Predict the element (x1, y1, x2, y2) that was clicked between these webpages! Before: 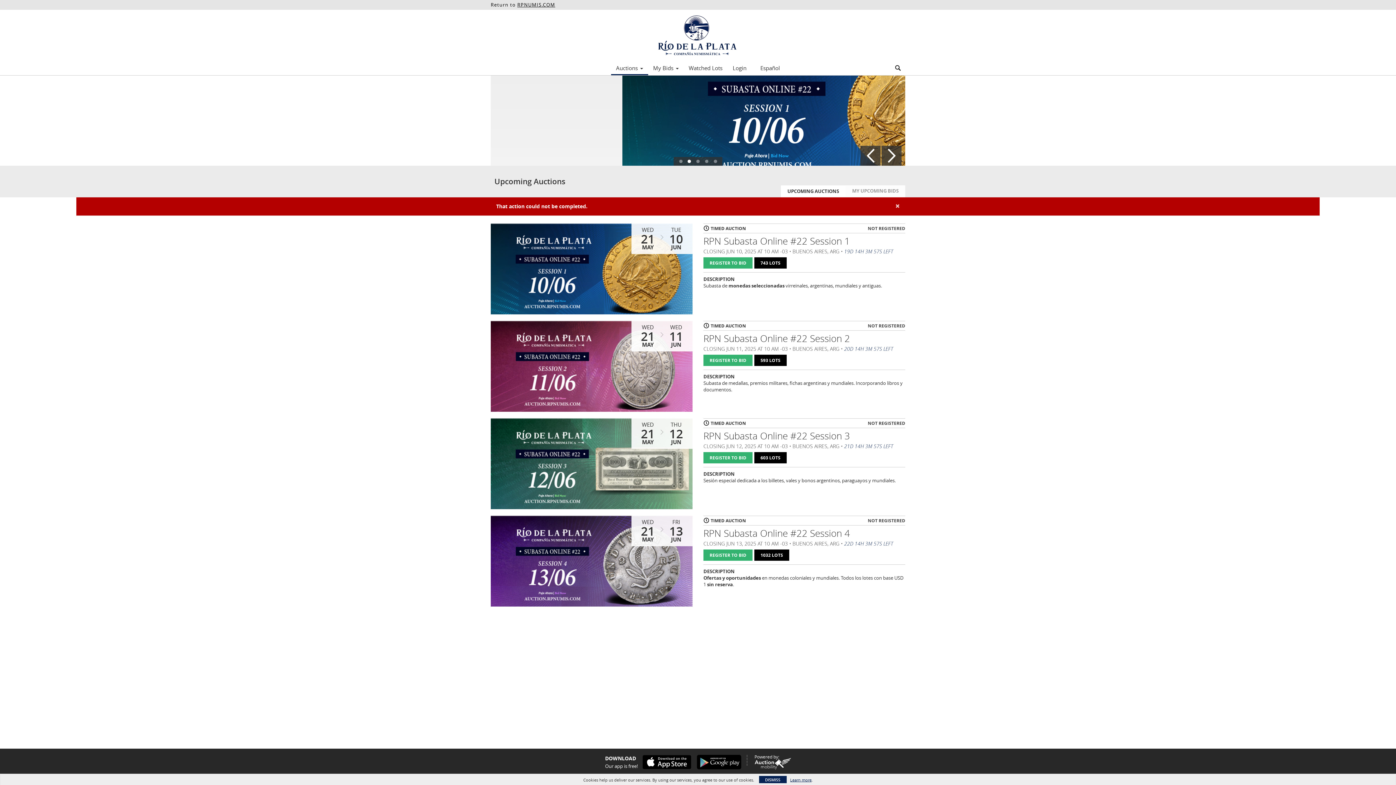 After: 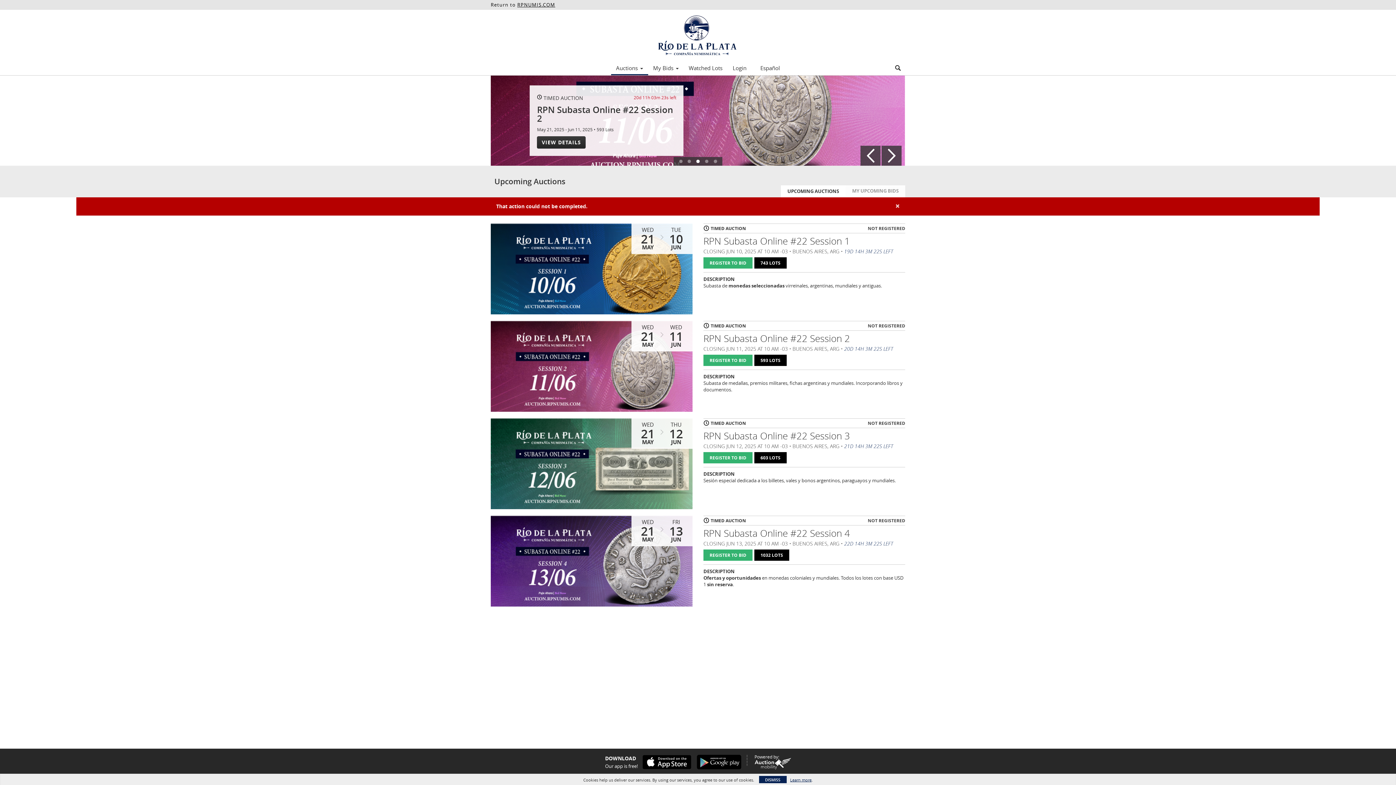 Action: bbox: (754, 758, 791, 769)